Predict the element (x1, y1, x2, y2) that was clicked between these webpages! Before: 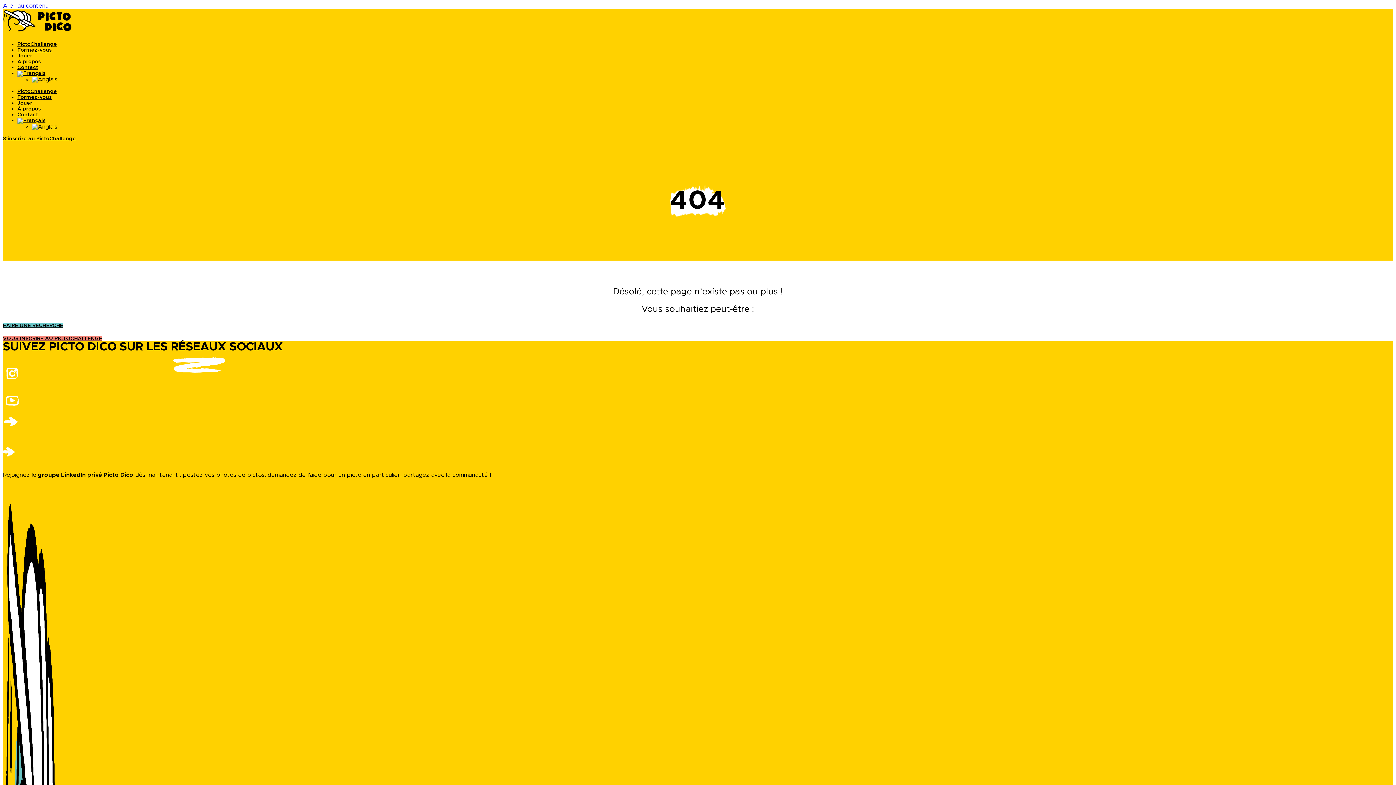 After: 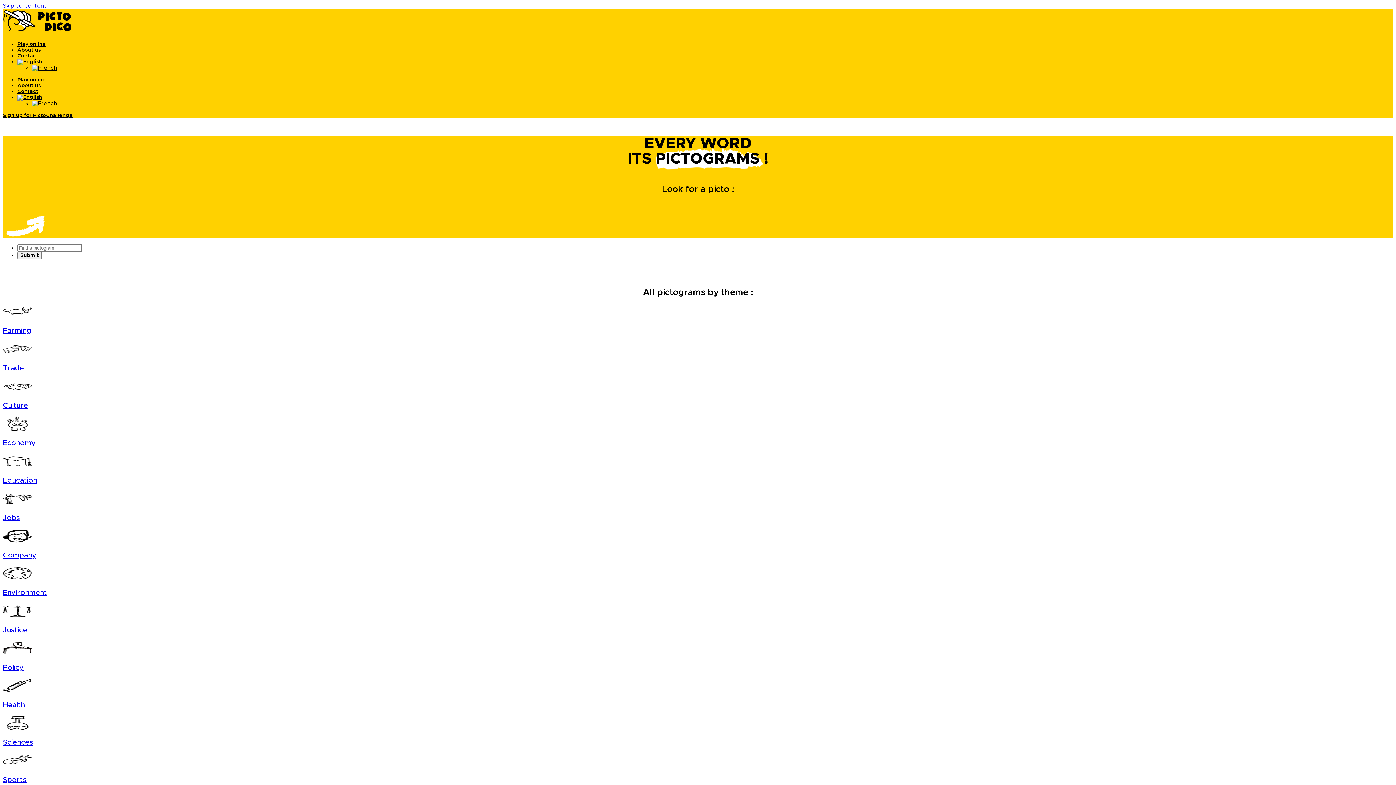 Action: bbox: (32, 124, 57, 129)